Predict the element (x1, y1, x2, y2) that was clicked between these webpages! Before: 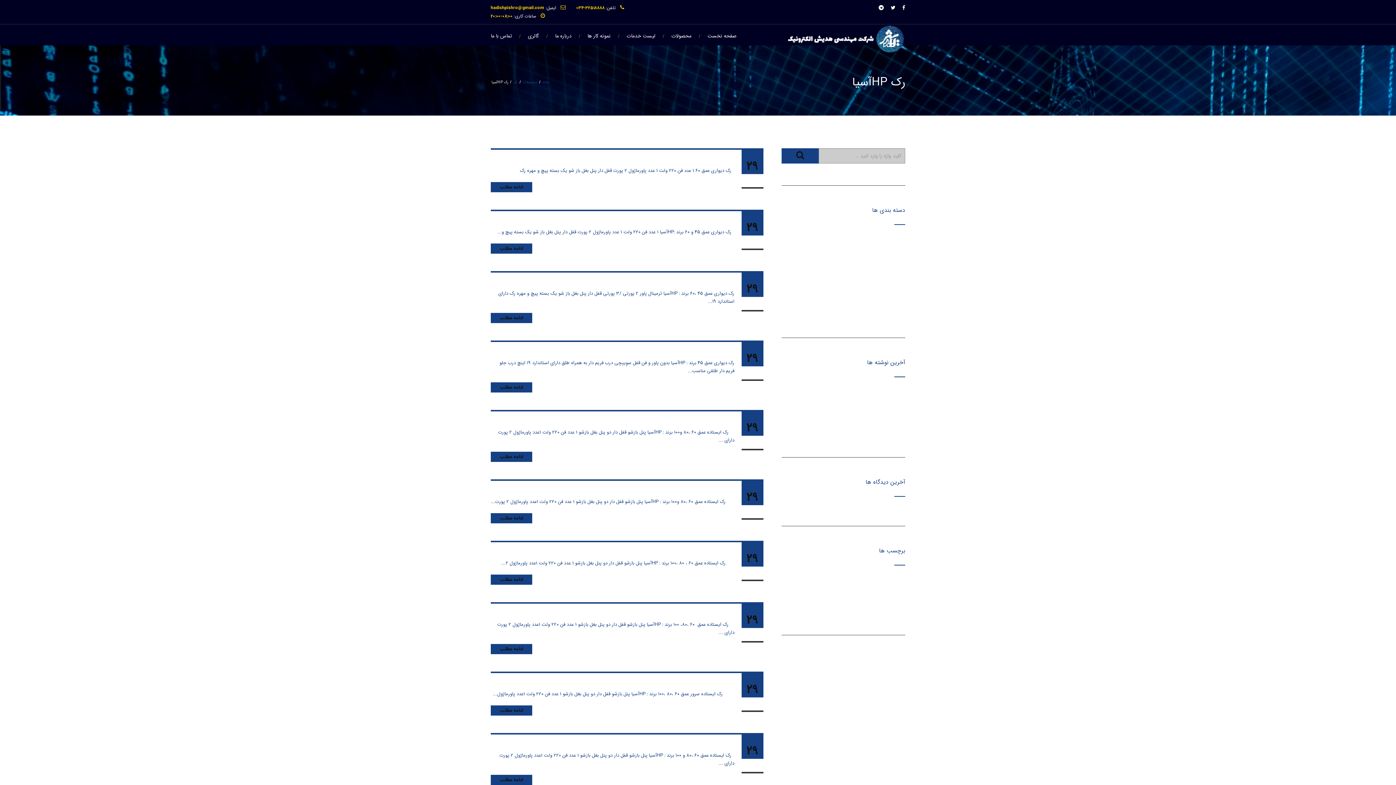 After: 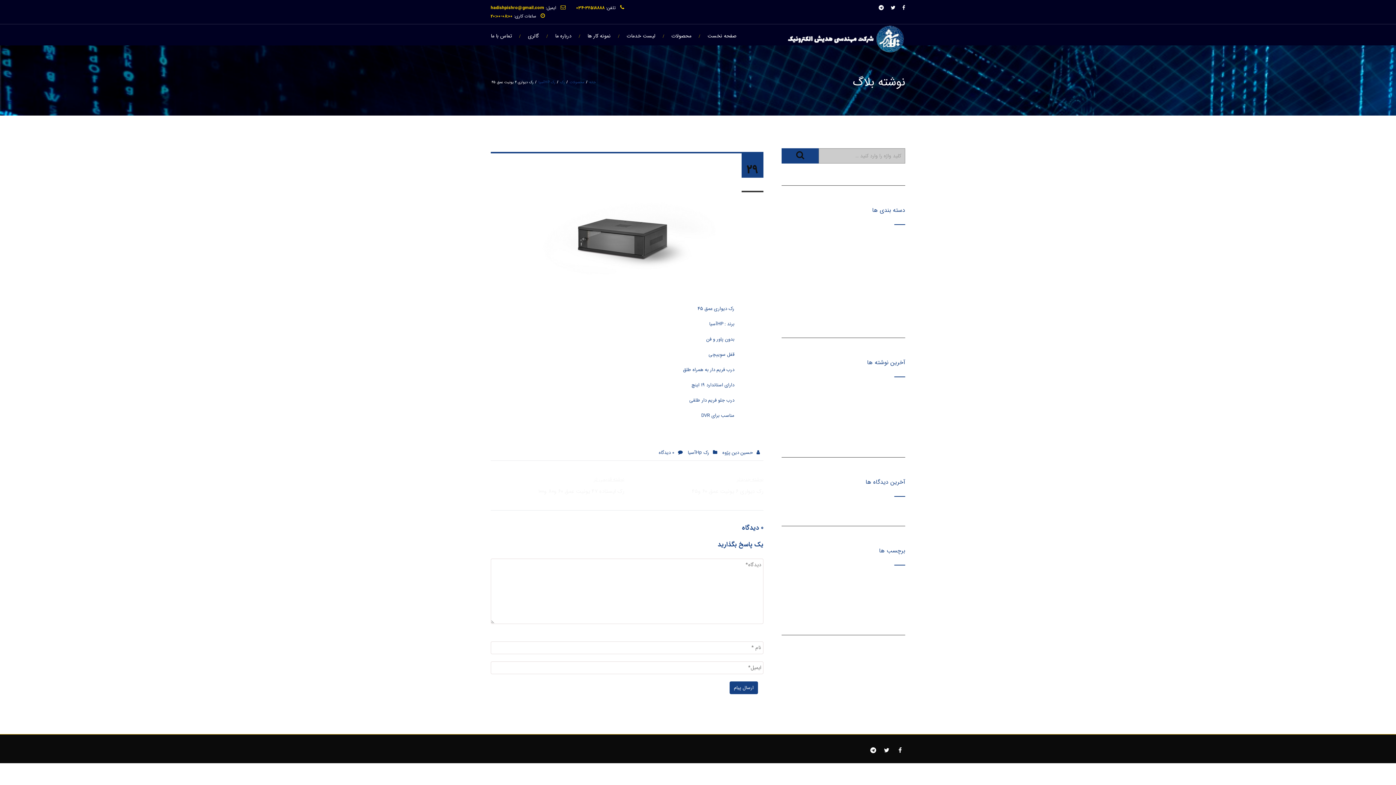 Action: label: رک دیواری ۴ یونیت عمق ۴۵ bbox: (669, 348, 734, 357)